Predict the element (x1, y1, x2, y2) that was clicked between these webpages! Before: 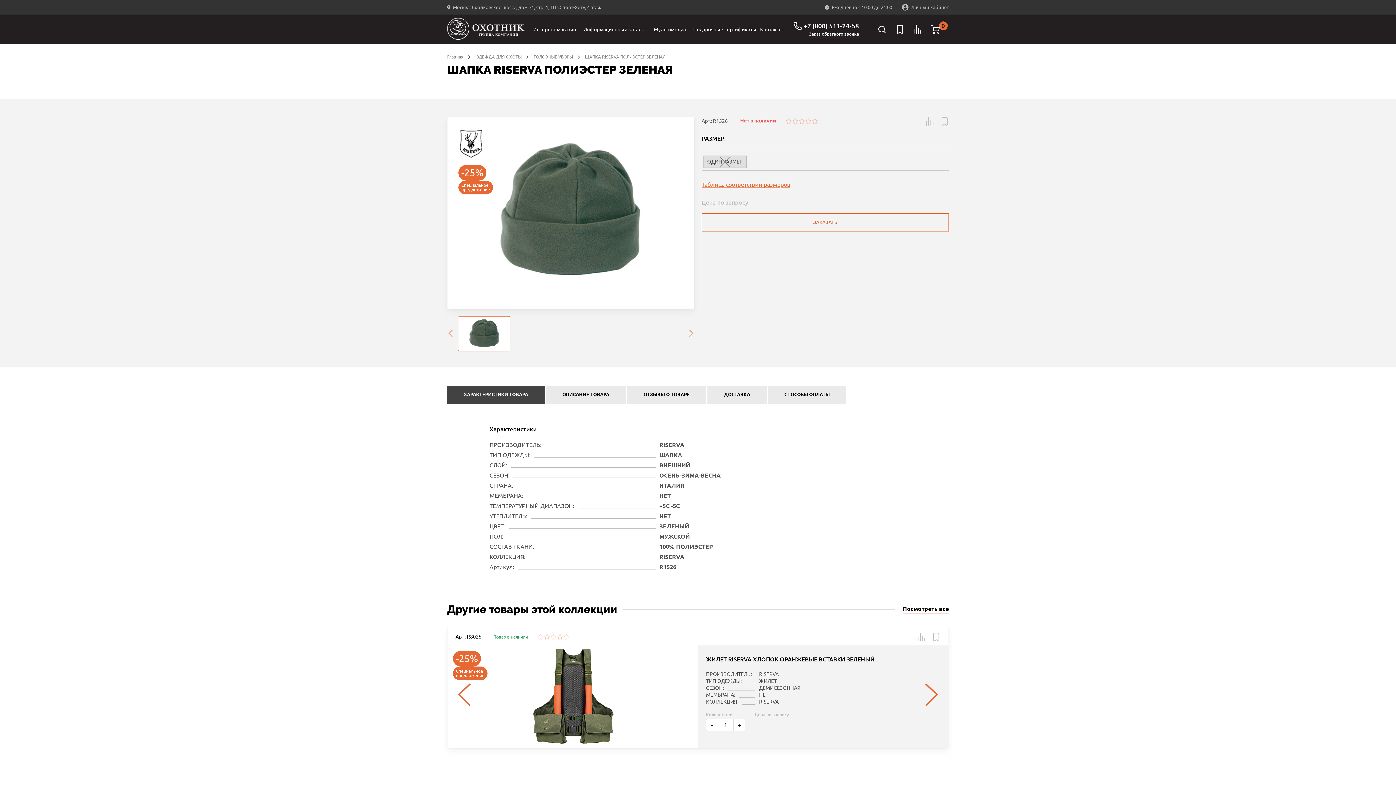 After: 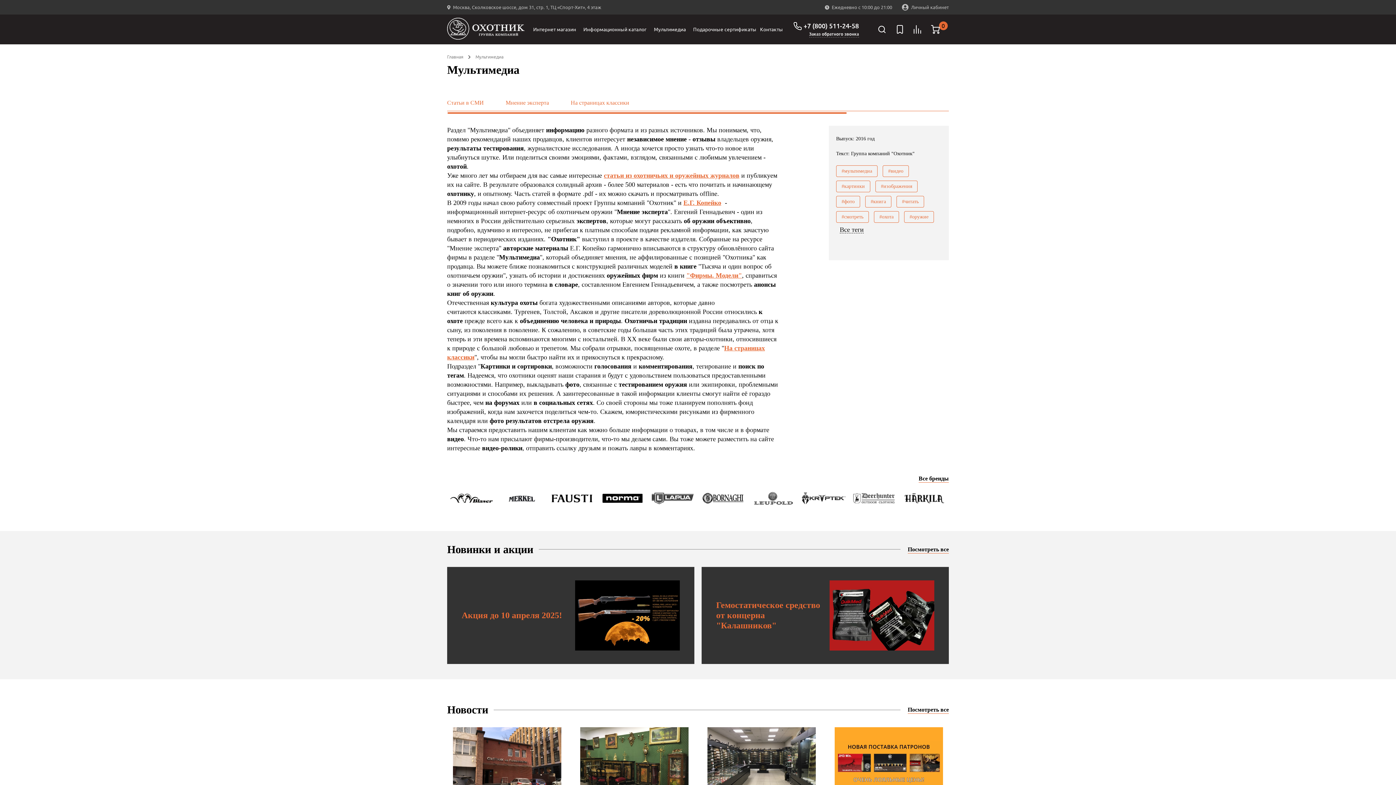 Action: label: Мультимедиа bbox: (652, 14, 691, 44)